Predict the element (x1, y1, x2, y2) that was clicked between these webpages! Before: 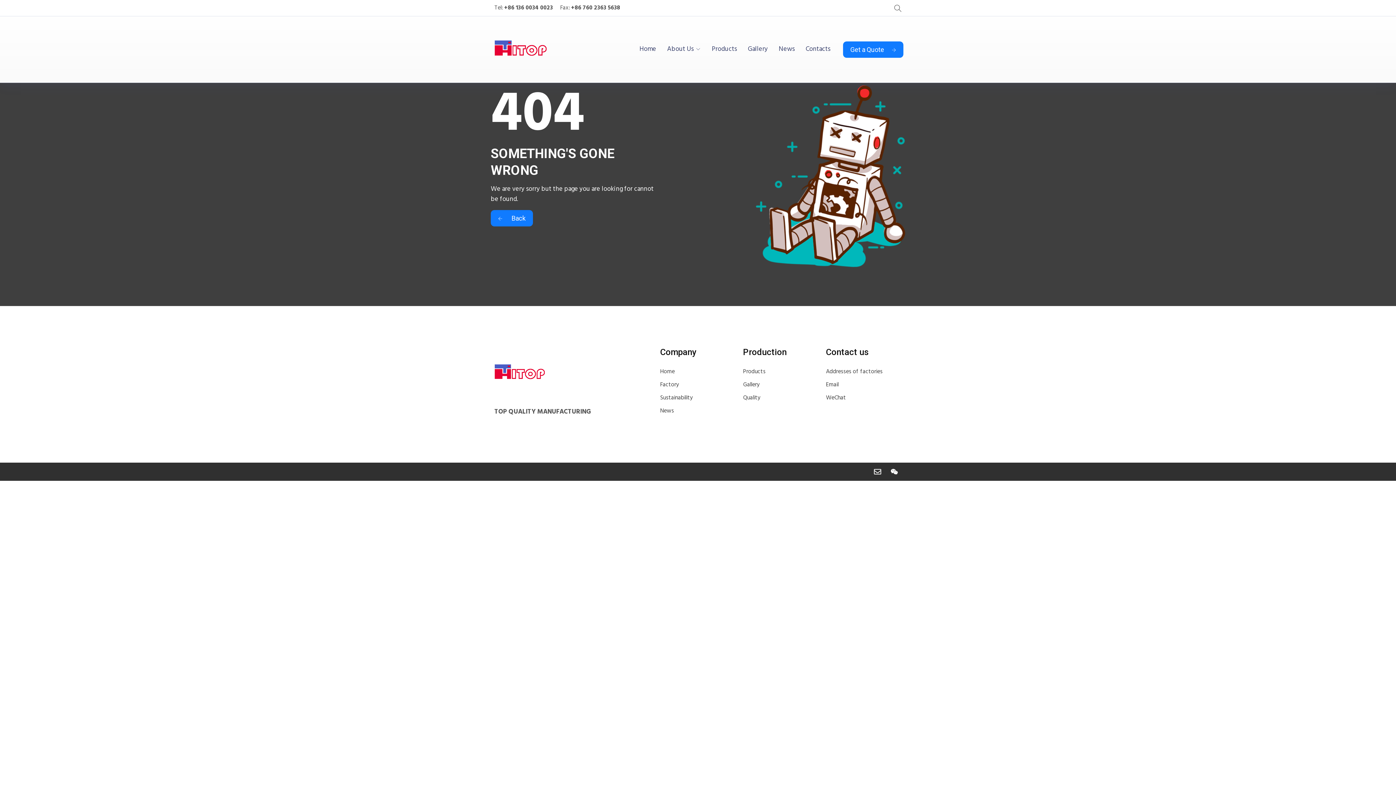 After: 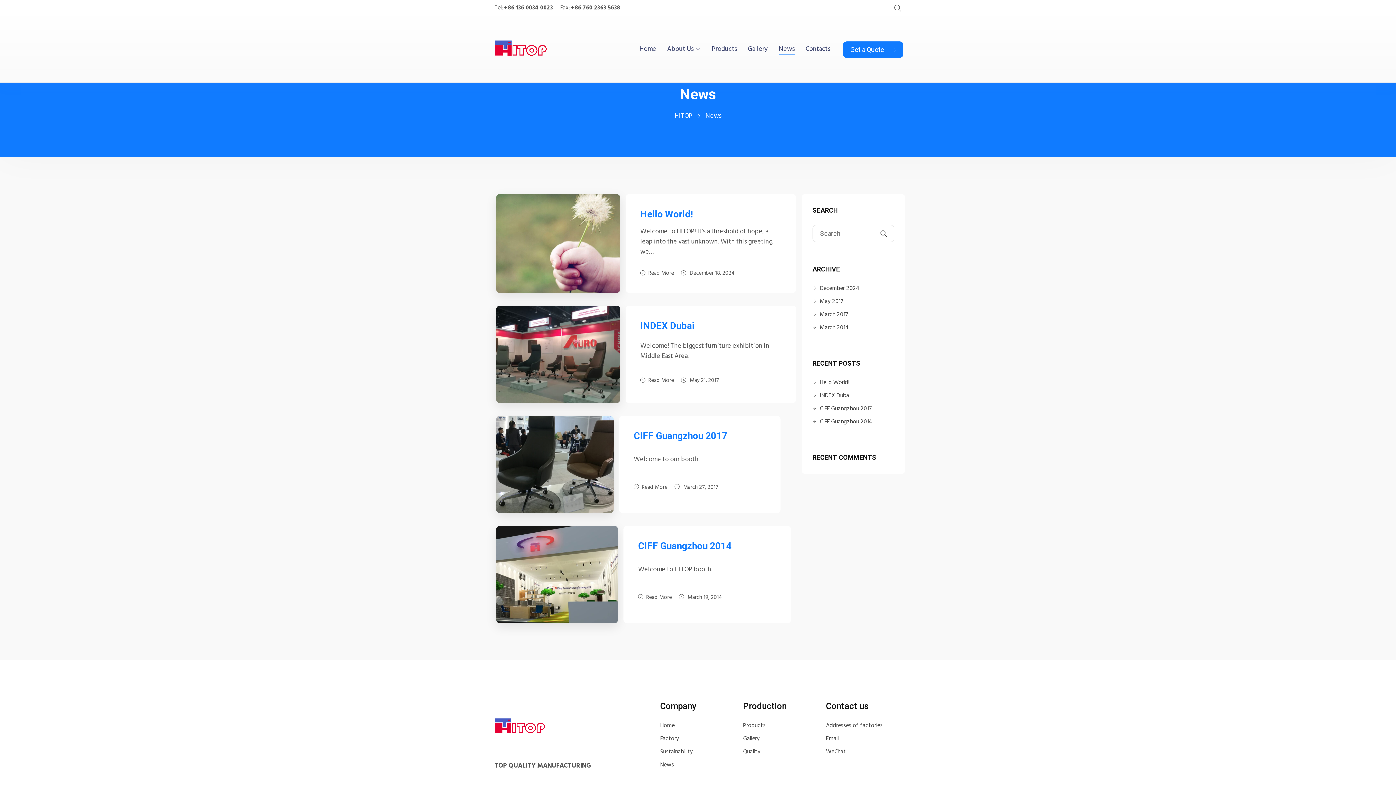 Action: bbox: (778, 44, 794, 54) label: News